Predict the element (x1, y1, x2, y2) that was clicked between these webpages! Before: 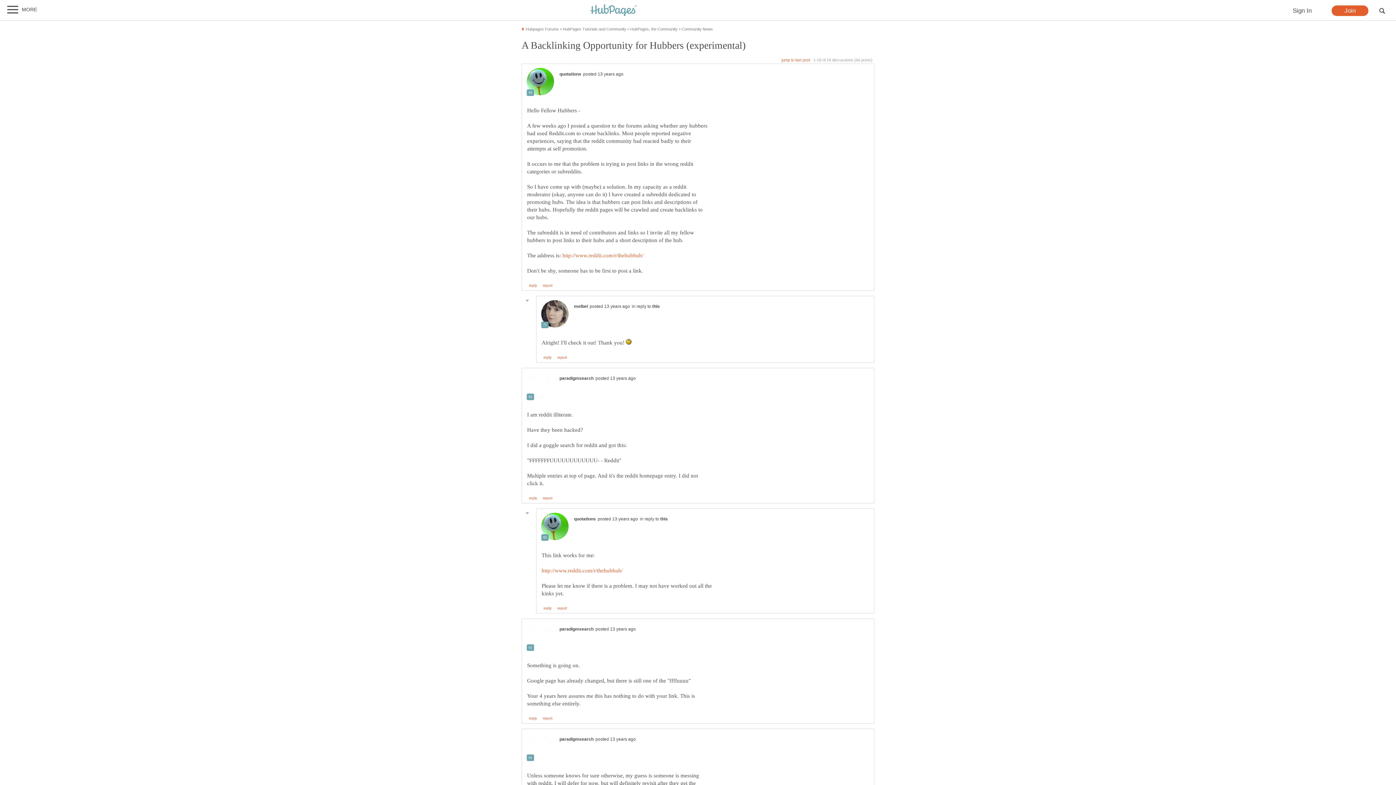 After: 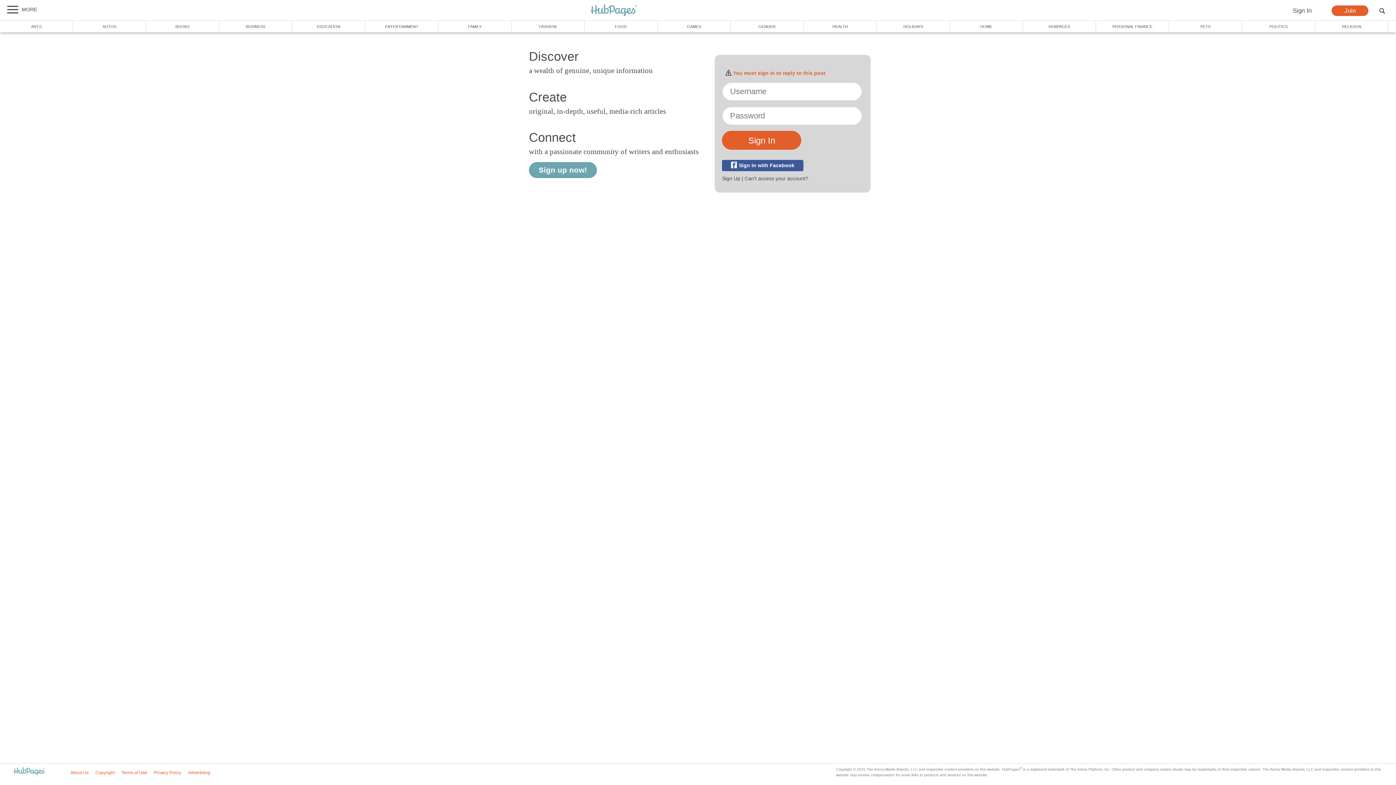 Action: label: reply bbox: (543, 607, 551, 610)